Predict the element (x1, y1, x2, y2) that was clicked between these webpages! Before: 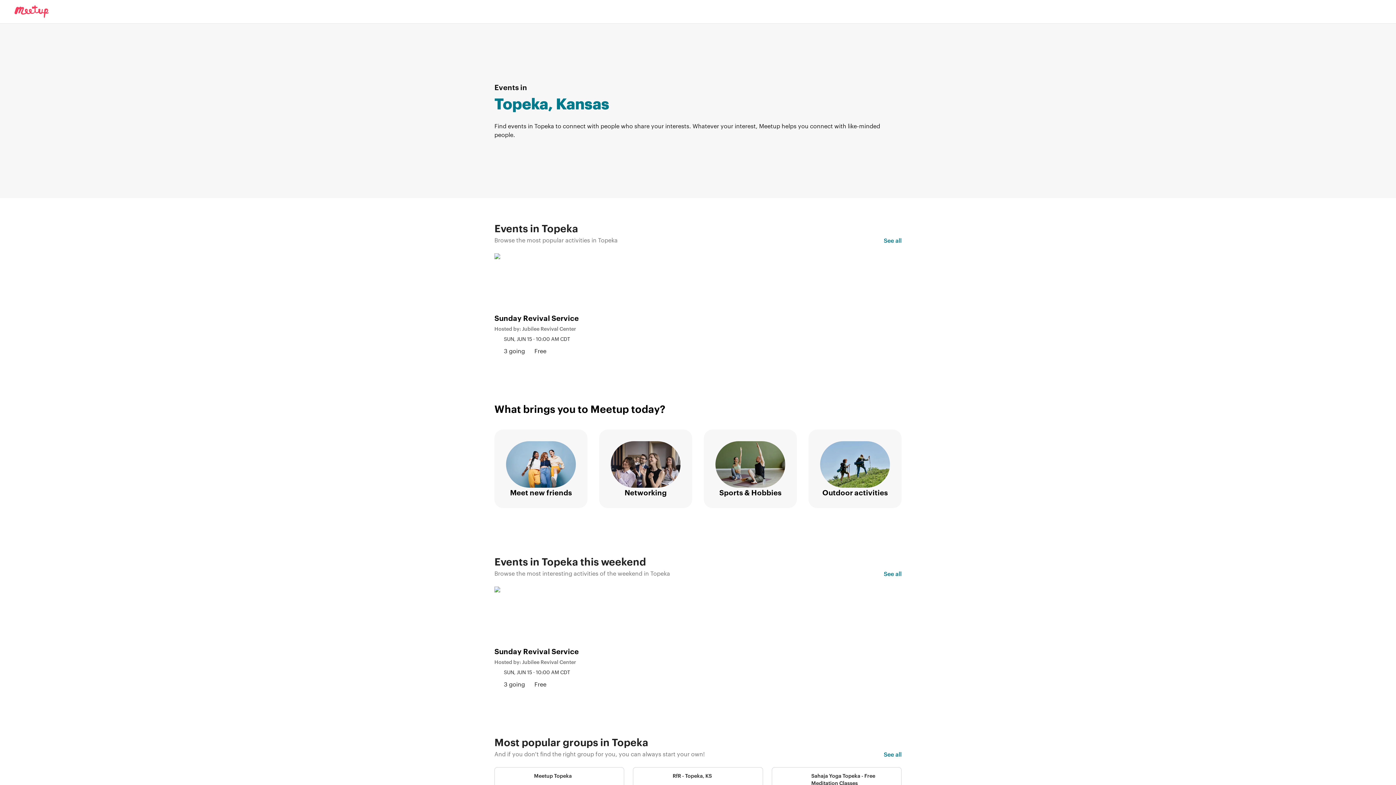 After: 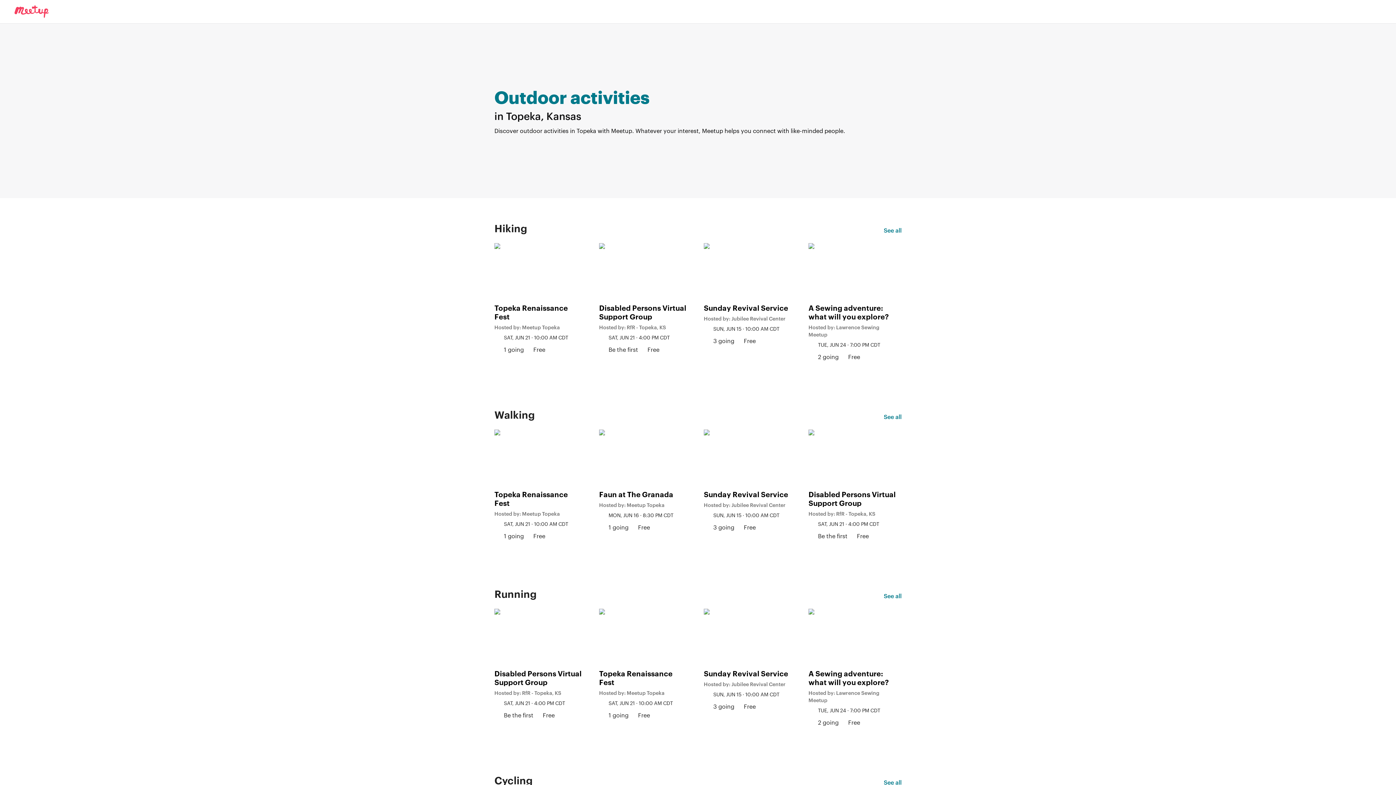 Action: label: Outdoor activities bbox: (808, 429, 901, 508)